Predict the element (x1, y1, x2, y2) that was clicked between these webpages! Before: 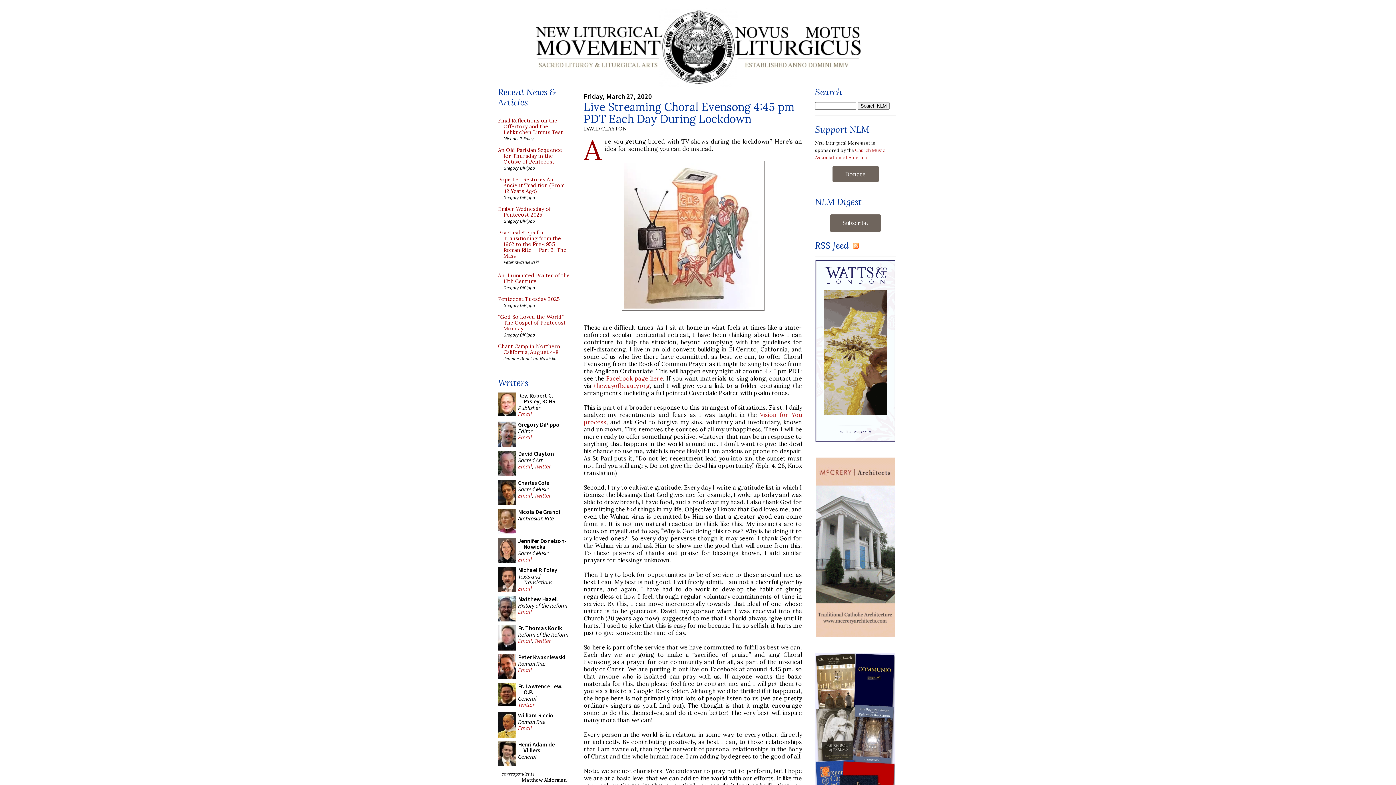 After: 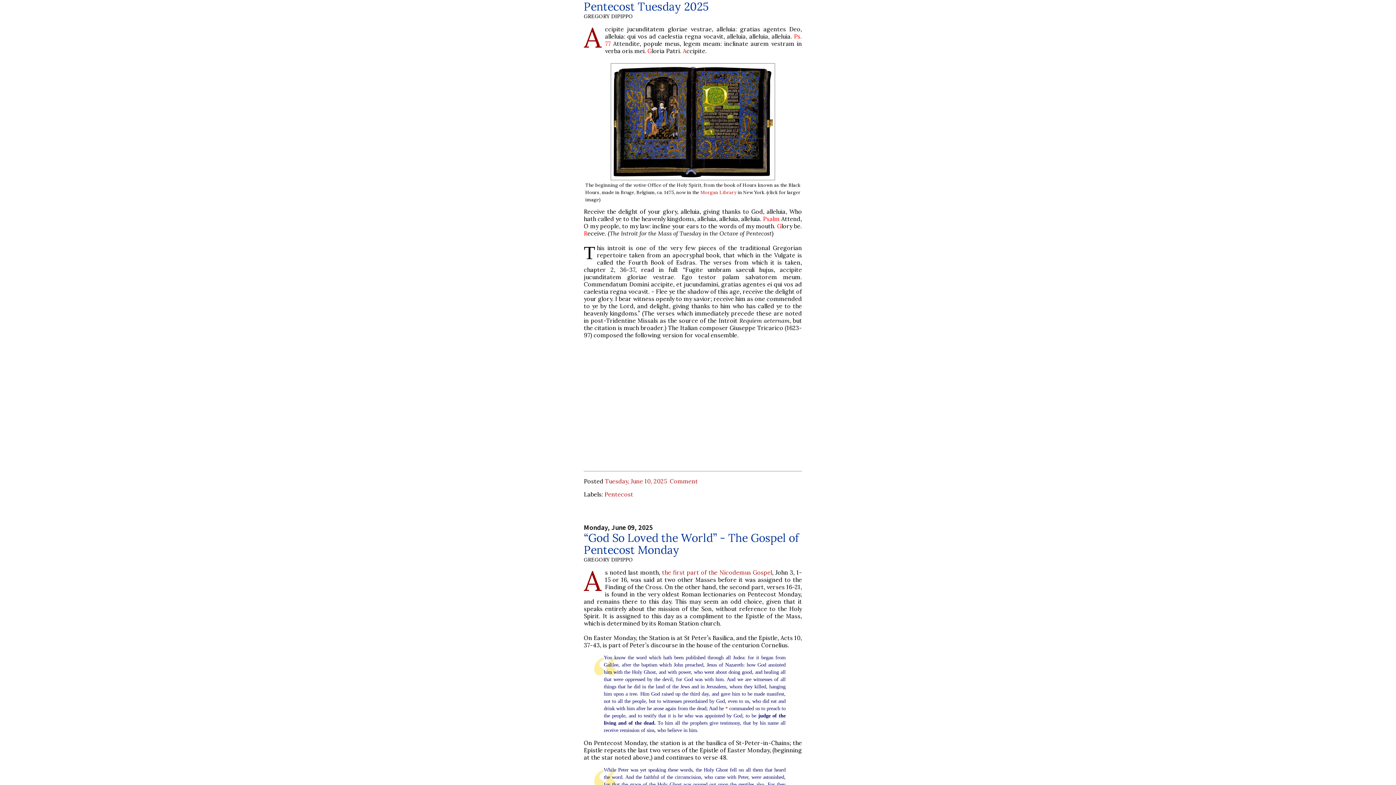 Action: bbox: (498, 296, 570, 302) label: Pentecost Tuesday 2025